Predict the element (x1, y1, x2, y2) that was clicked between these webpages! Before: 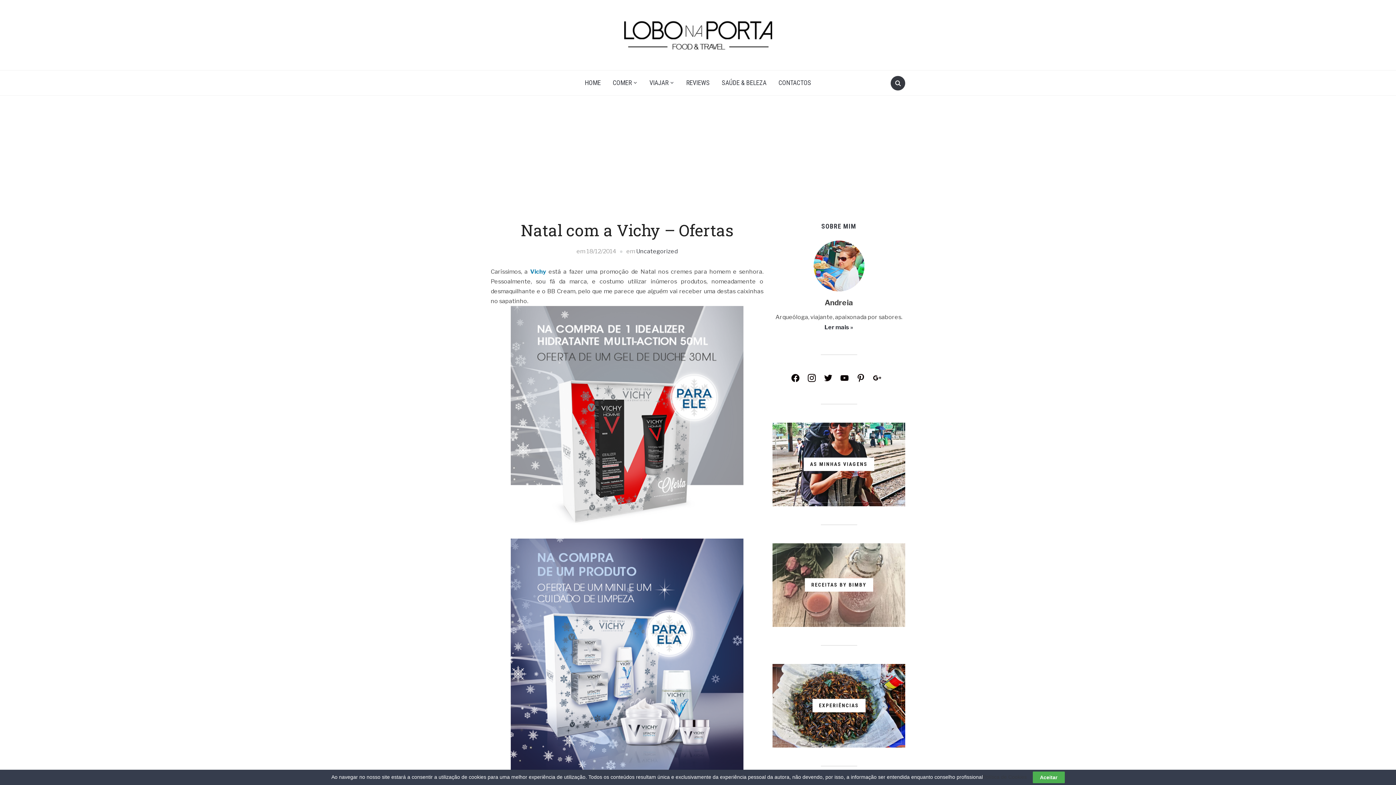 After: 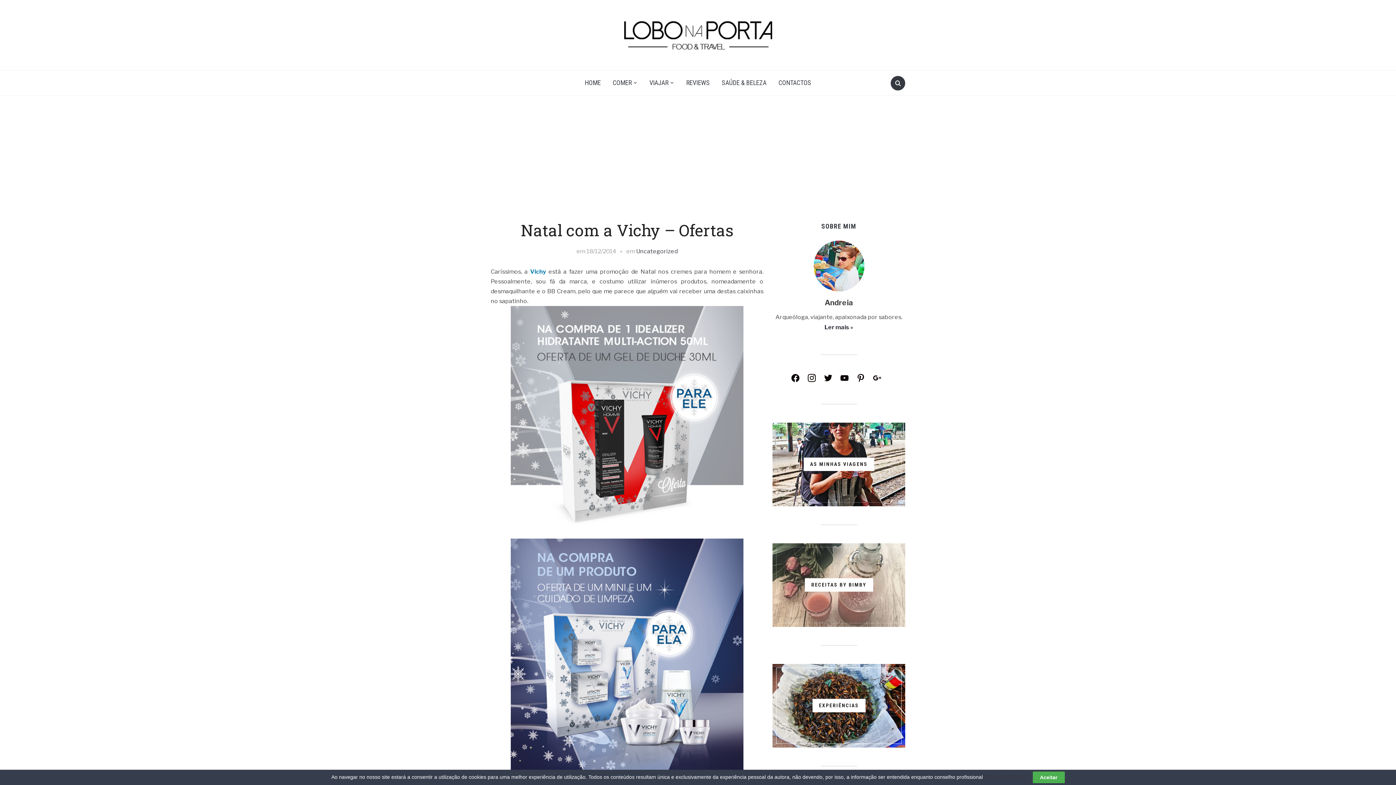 Action: label: EXPERIÊNCIAS bbox: (776, 668, 901, 744)